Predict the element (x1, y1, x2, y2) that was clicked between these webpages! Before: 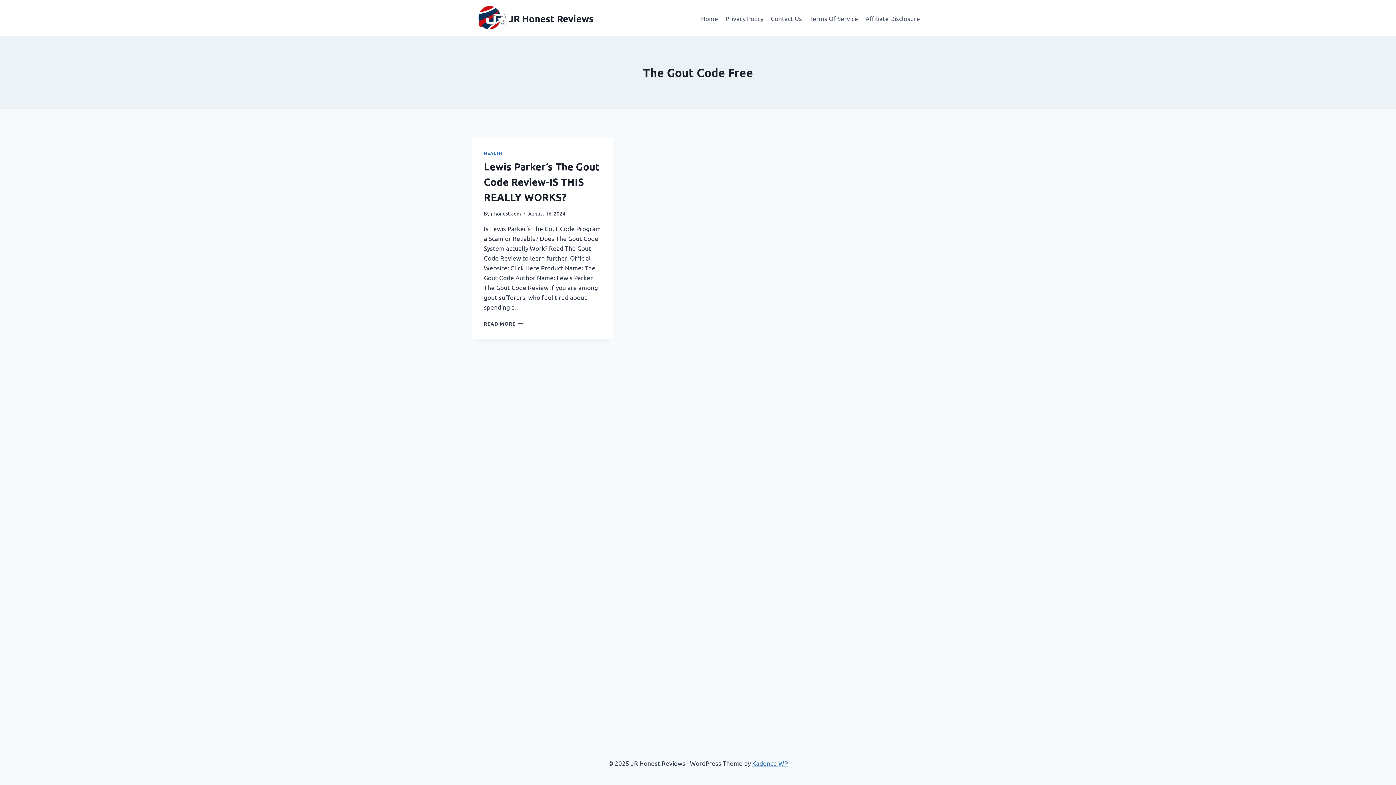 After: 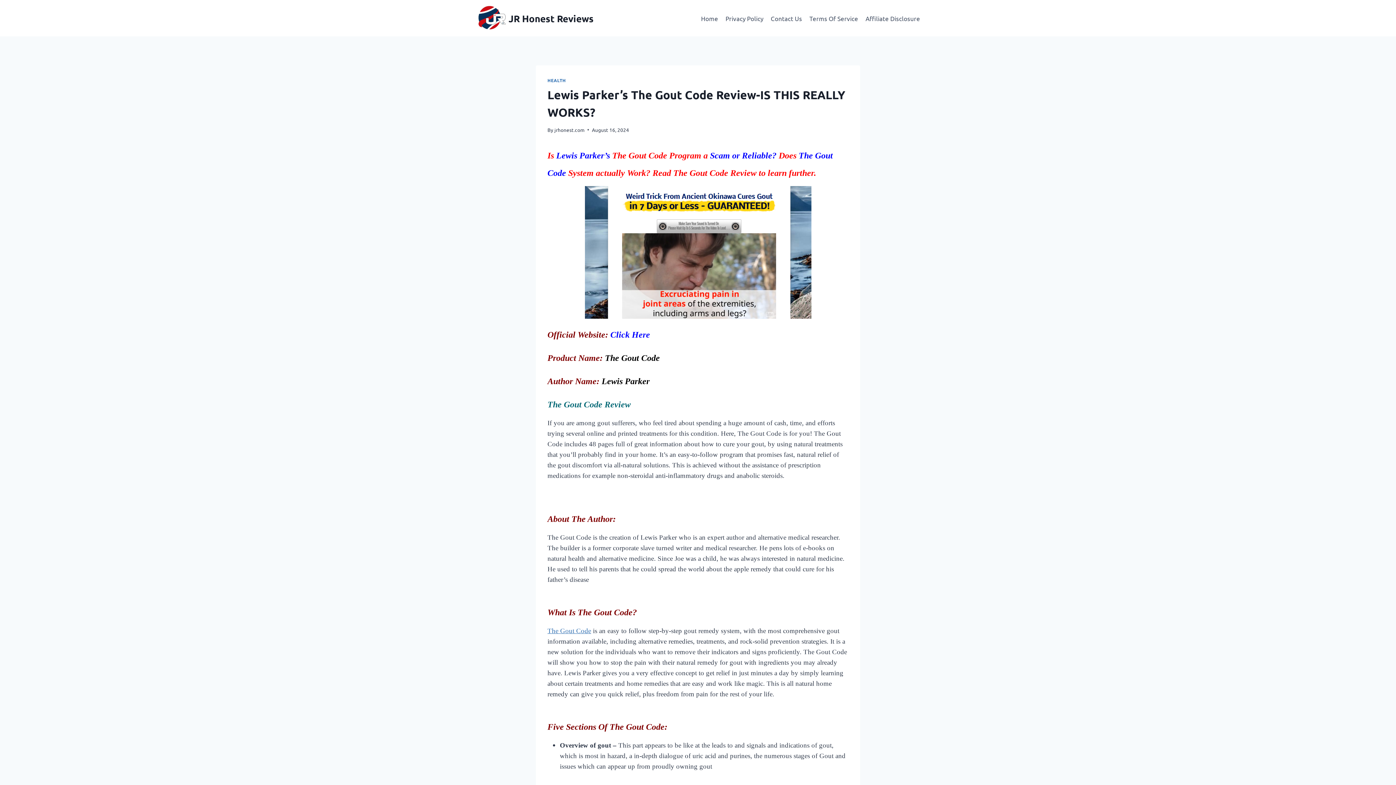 Action: bbox: (484, 320, 523, 326) label: READ MORE
LEWIS PARKER’S THE GOUT CODE REVIEW-IS THIS REALLY WORKS?